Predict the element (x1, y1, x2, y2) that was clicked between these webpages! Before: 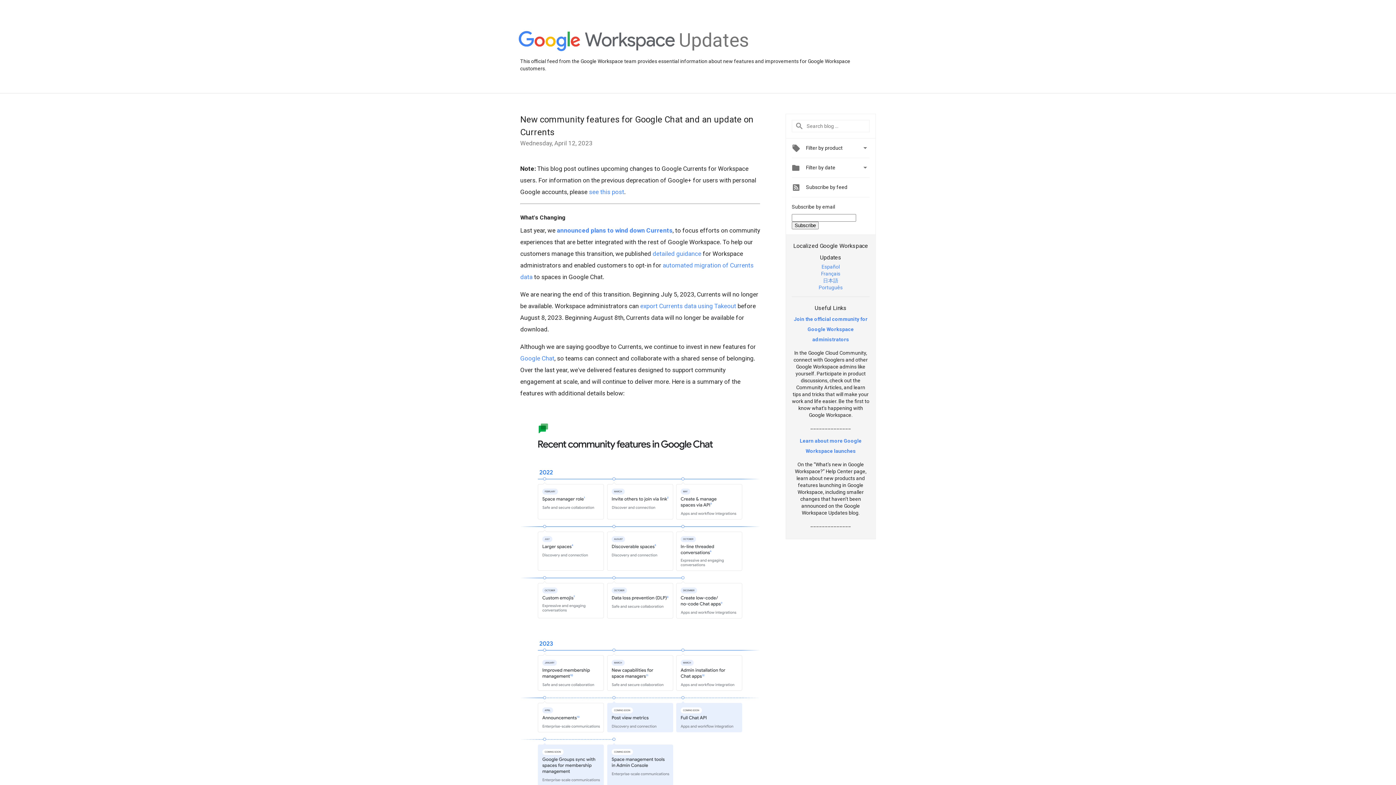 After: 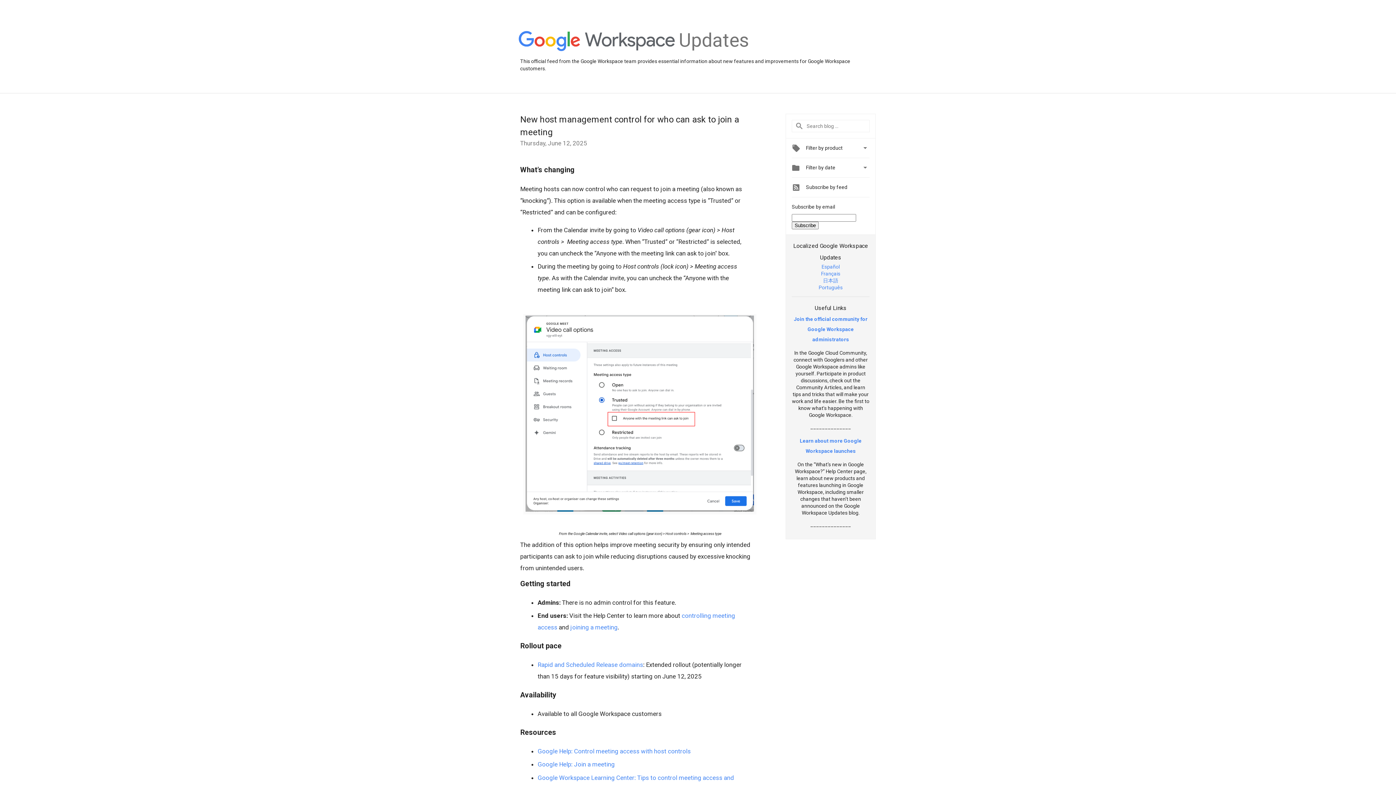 Action: label: Updates bbox: (679, 48, 749, 54)